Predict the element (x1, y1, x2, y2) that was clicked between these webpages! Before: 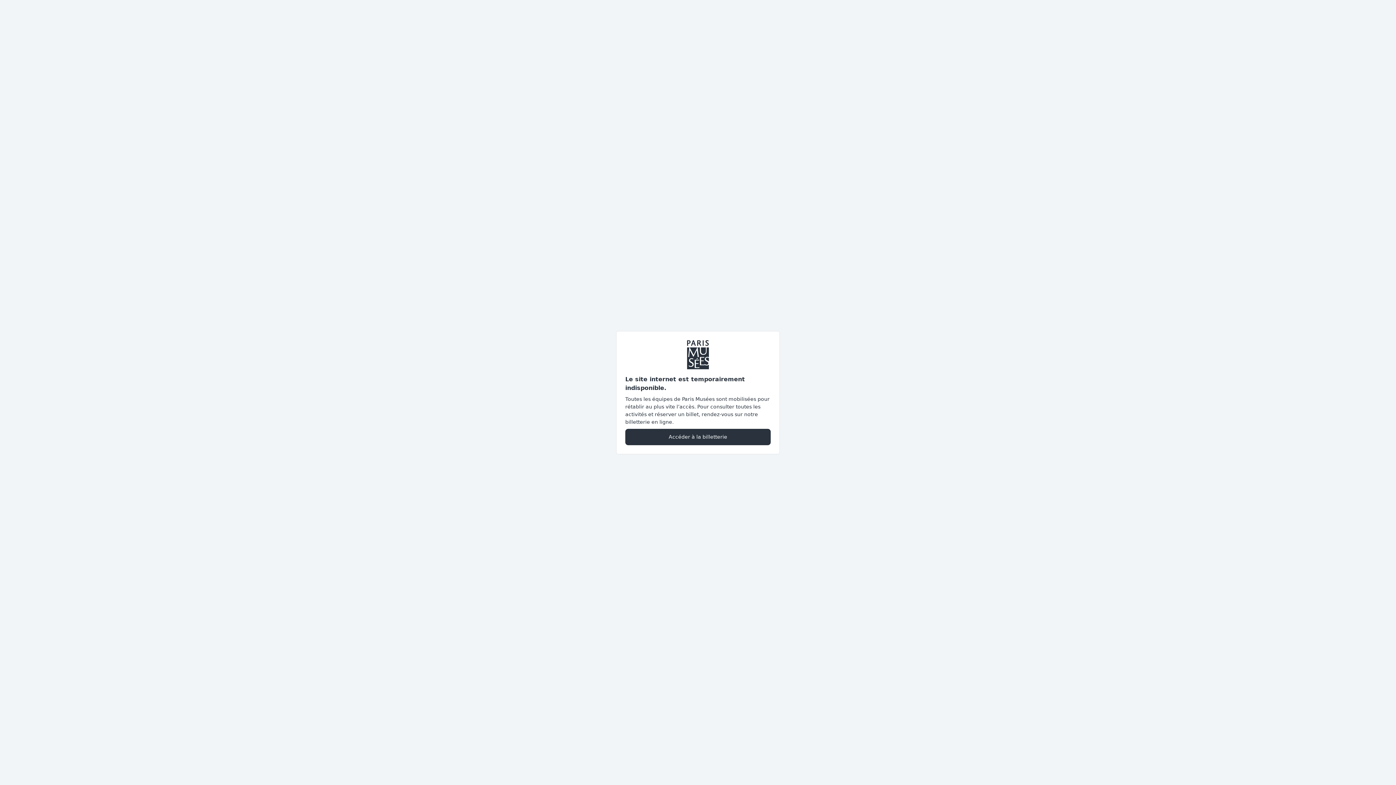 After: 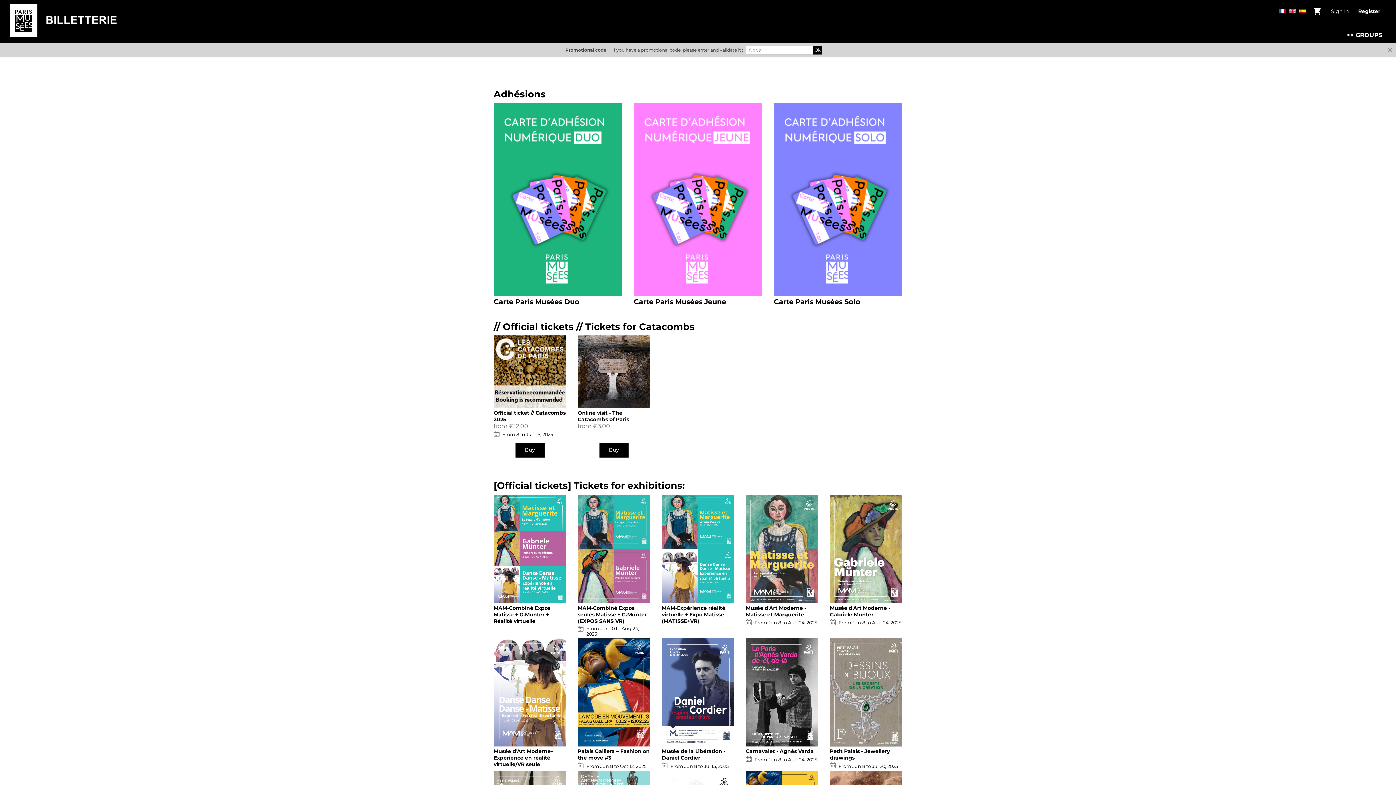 Action: bbox: (625, 428, 770, 445) label: Accéder à la billetterie